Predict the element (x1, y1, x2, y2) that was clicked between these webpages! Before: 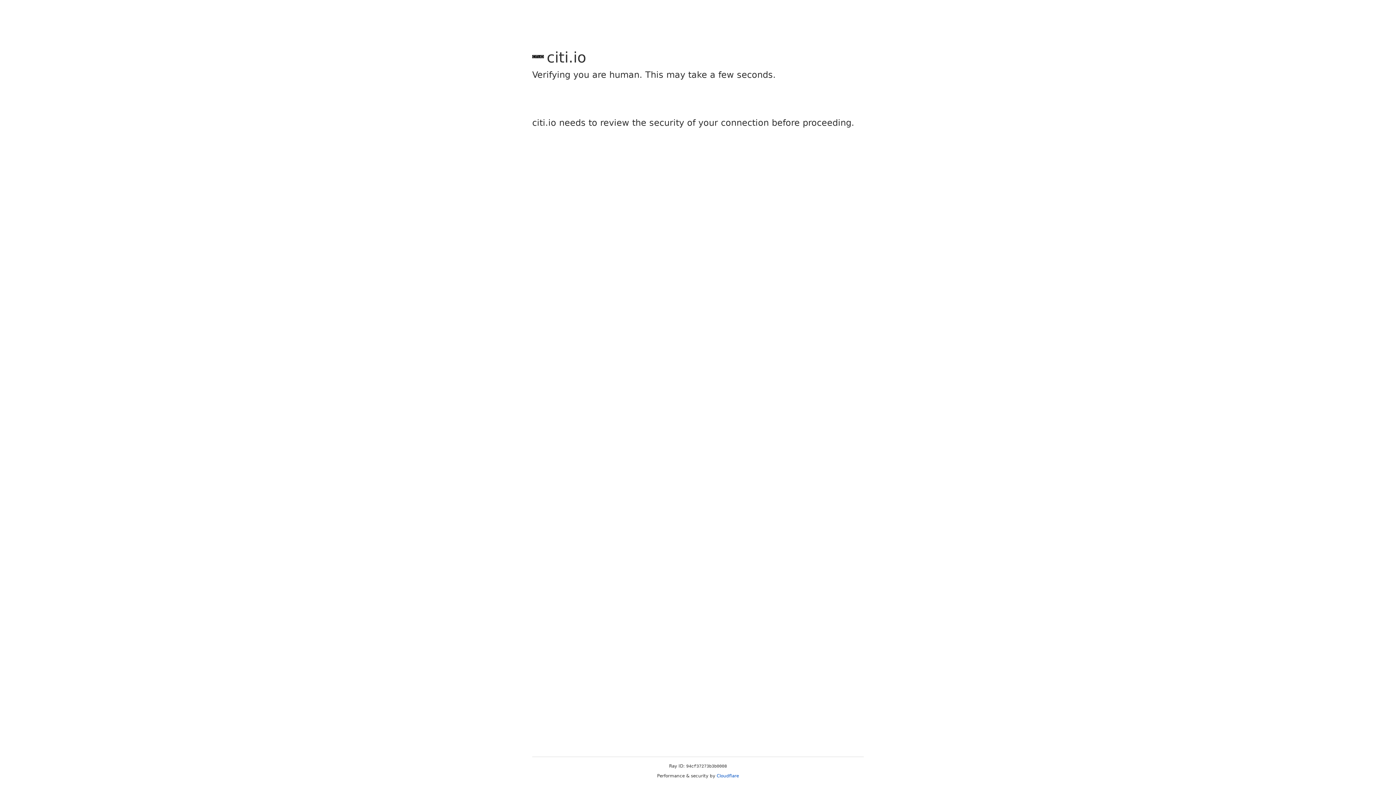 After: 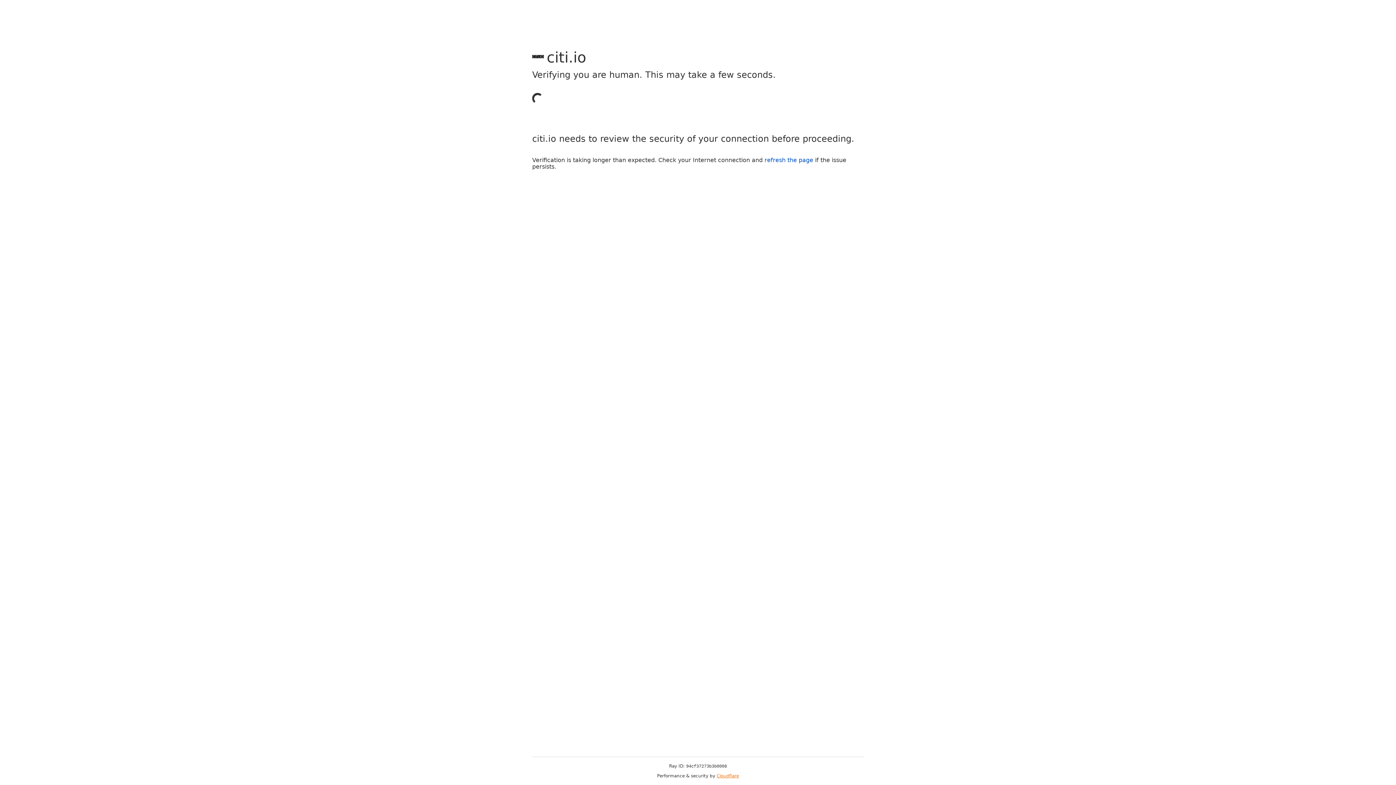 Action: label: Cloudflare bbox: (716, 773, 739, 778)